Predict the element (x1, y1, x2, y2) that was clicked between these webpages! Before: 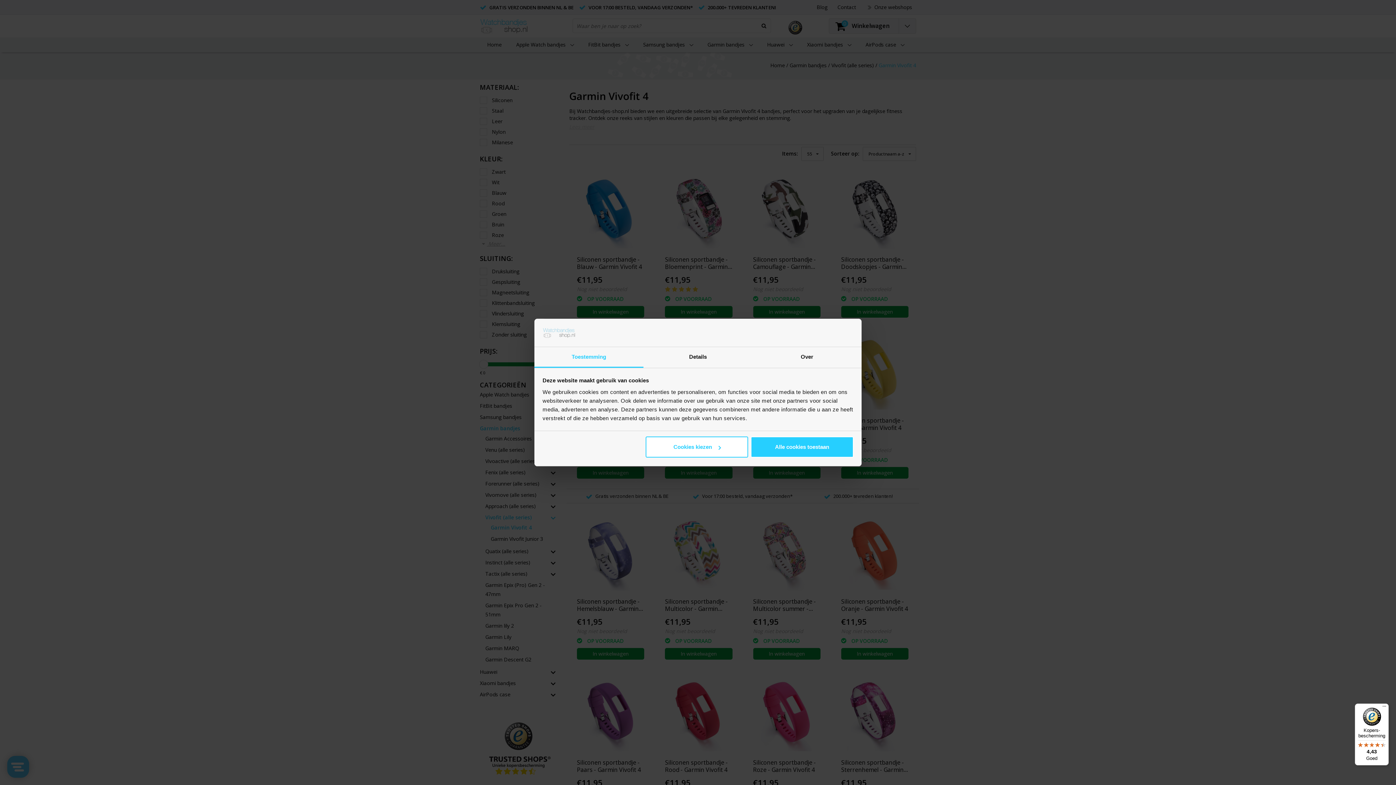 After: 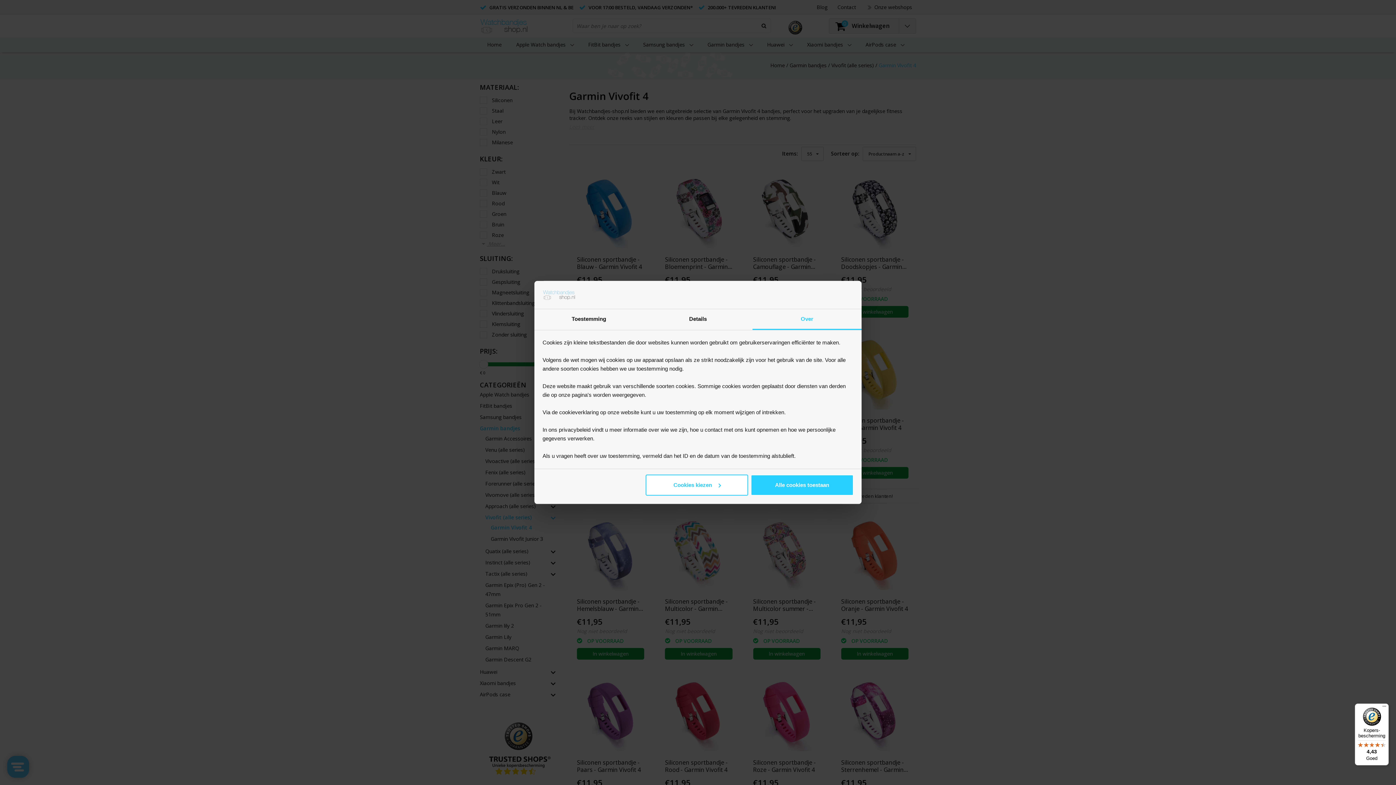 Action: label: Over bbox: (752, 347, 861, 367)